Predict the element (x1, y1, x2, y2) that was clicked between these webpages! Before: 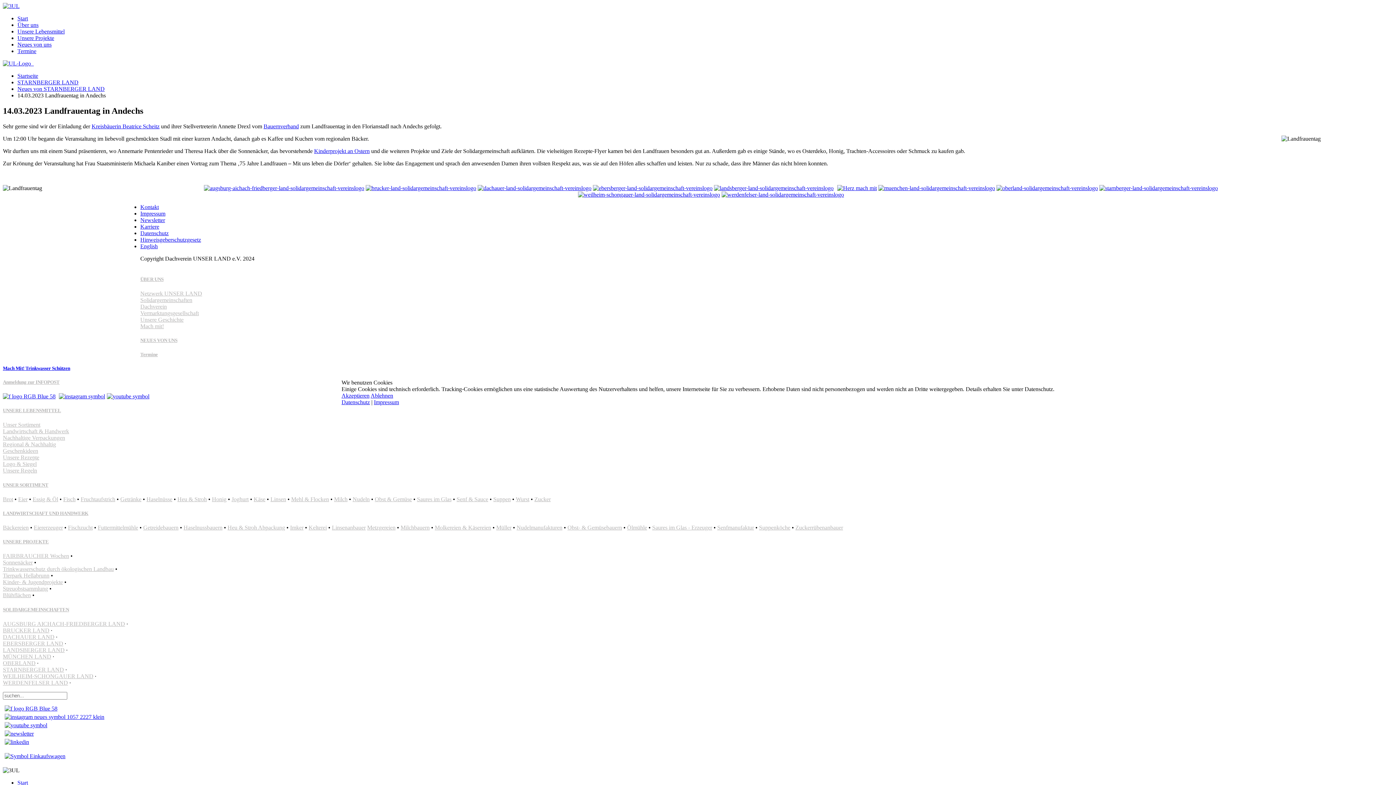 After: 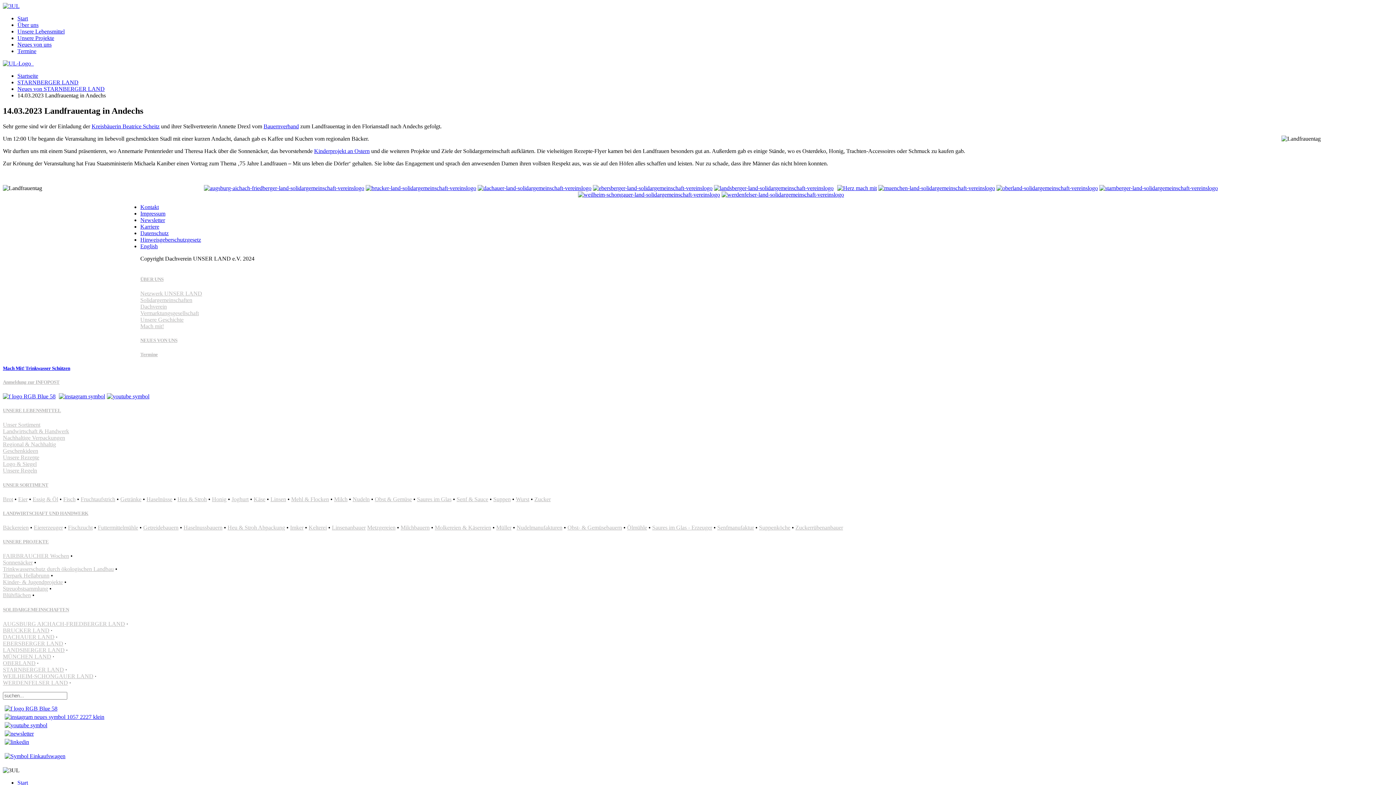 Action: bbox: (341, 392, 369, 398) label: Akzeptieren